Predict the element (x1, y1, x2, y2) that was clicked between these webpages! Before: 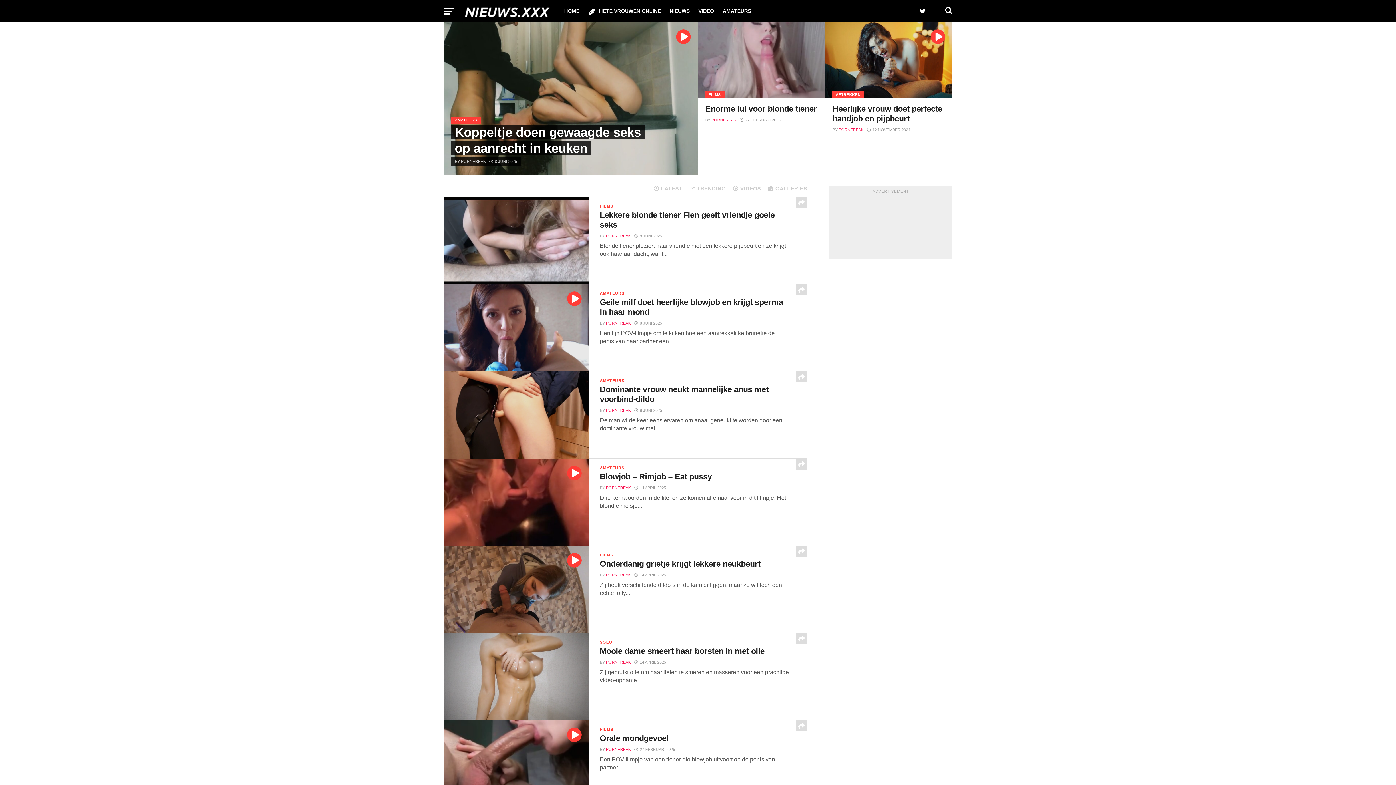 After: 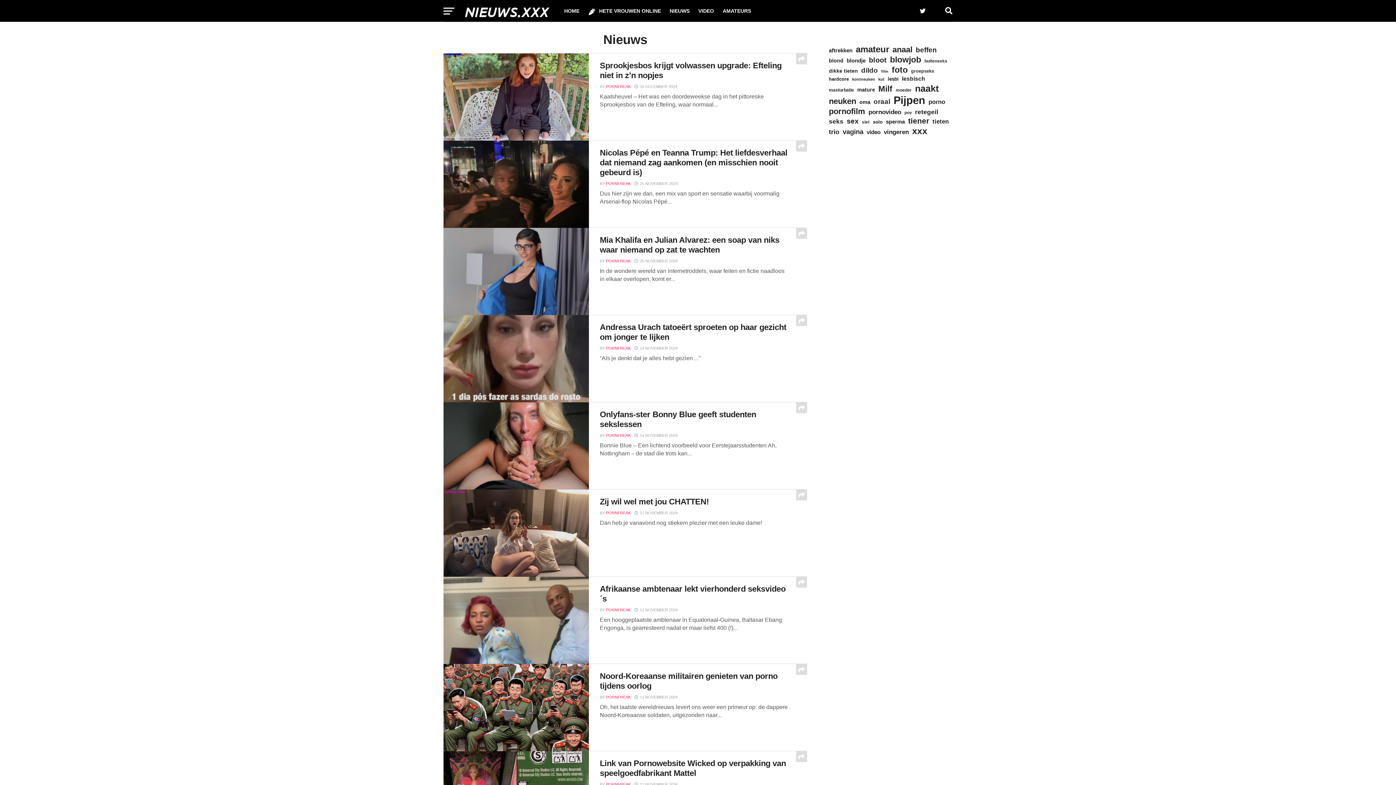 Action: bbox: (665, 0, 694, 21) label: NIEUWS